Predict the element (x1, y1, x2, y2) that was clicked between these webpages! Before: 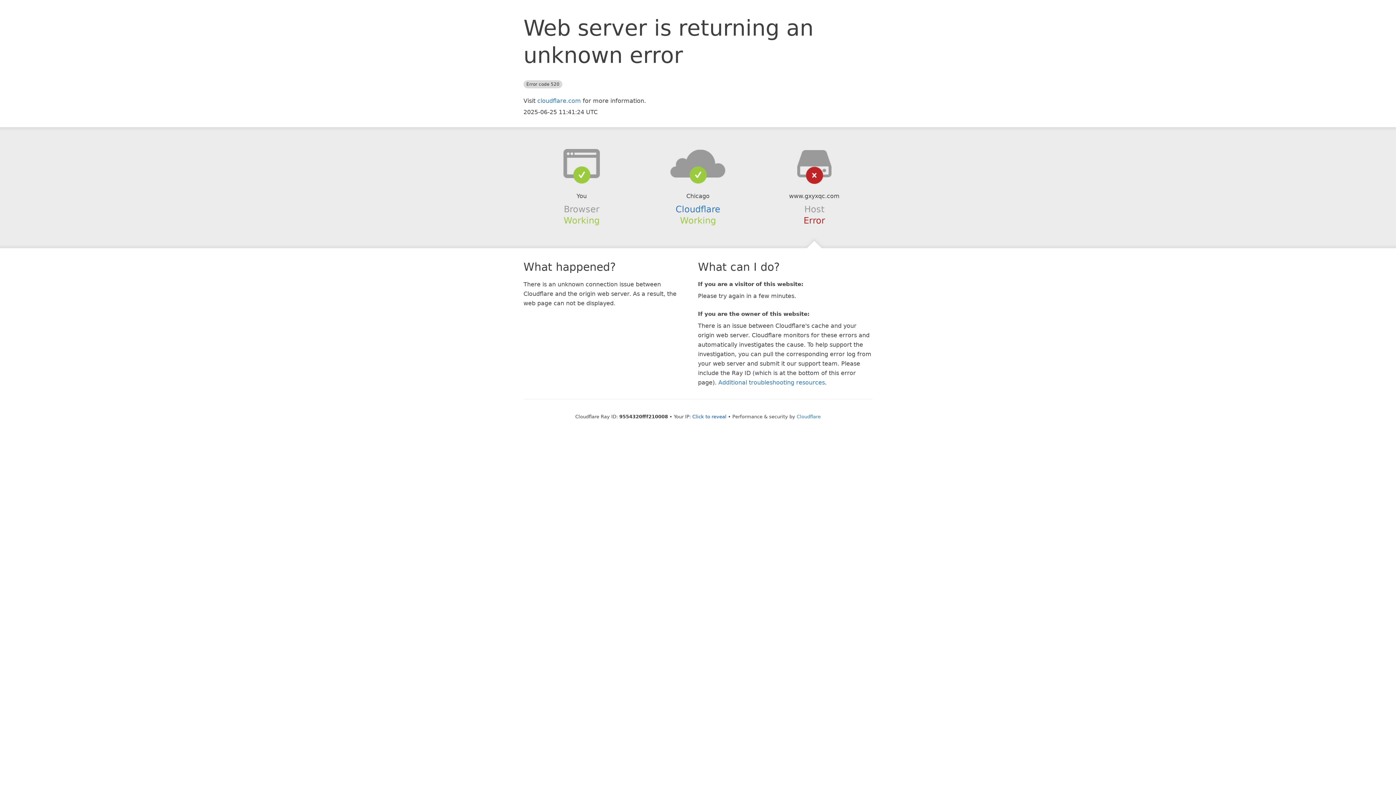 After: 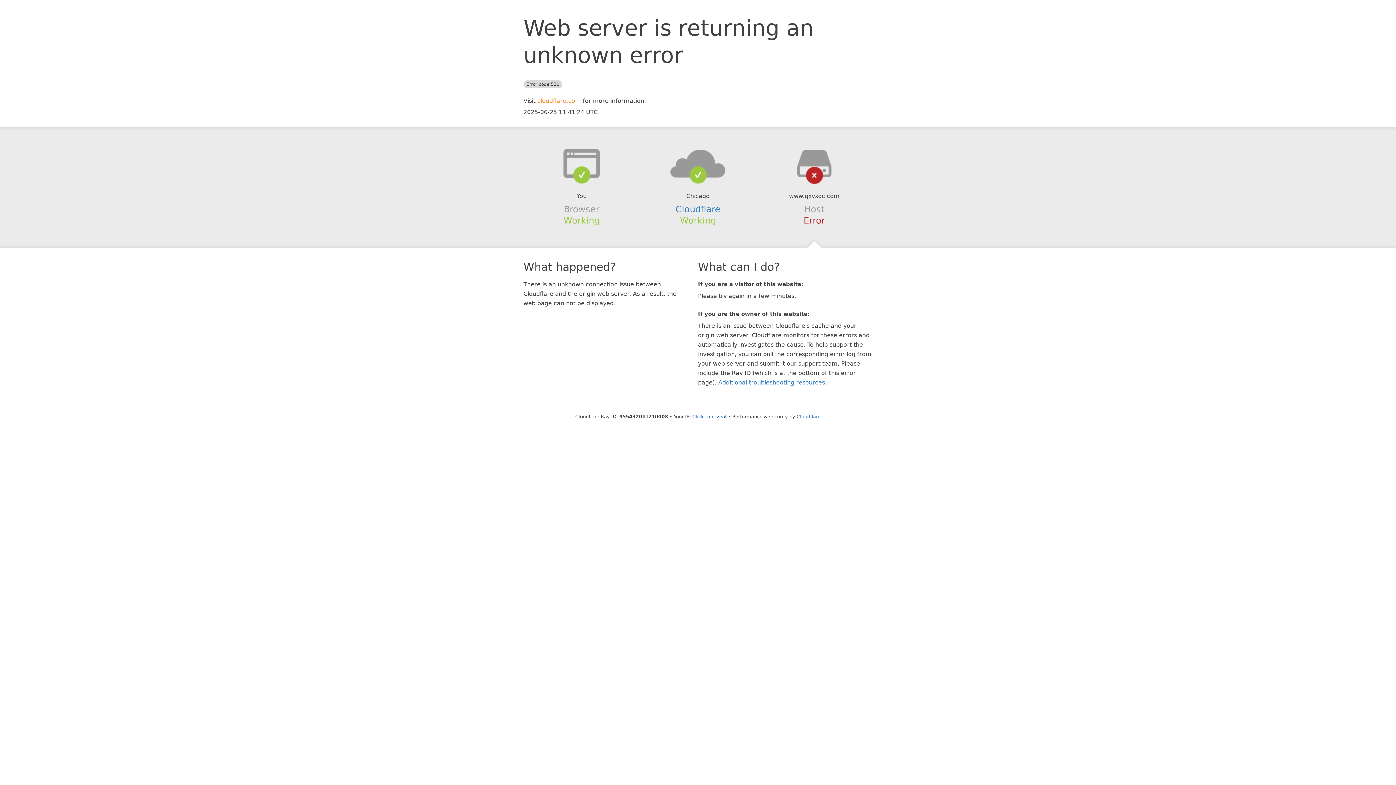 Action: bbox: (537, 97, 581, 104) label: cloudflare.com